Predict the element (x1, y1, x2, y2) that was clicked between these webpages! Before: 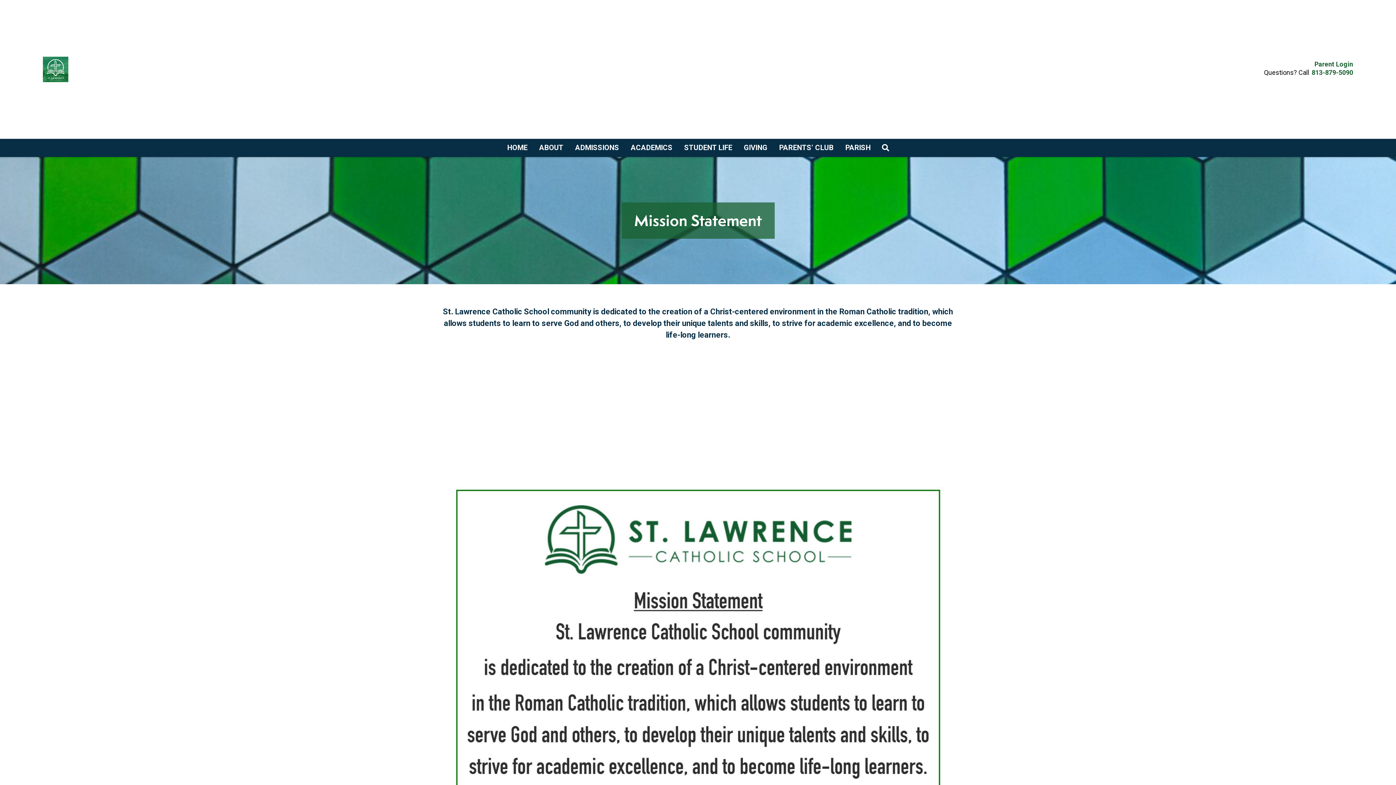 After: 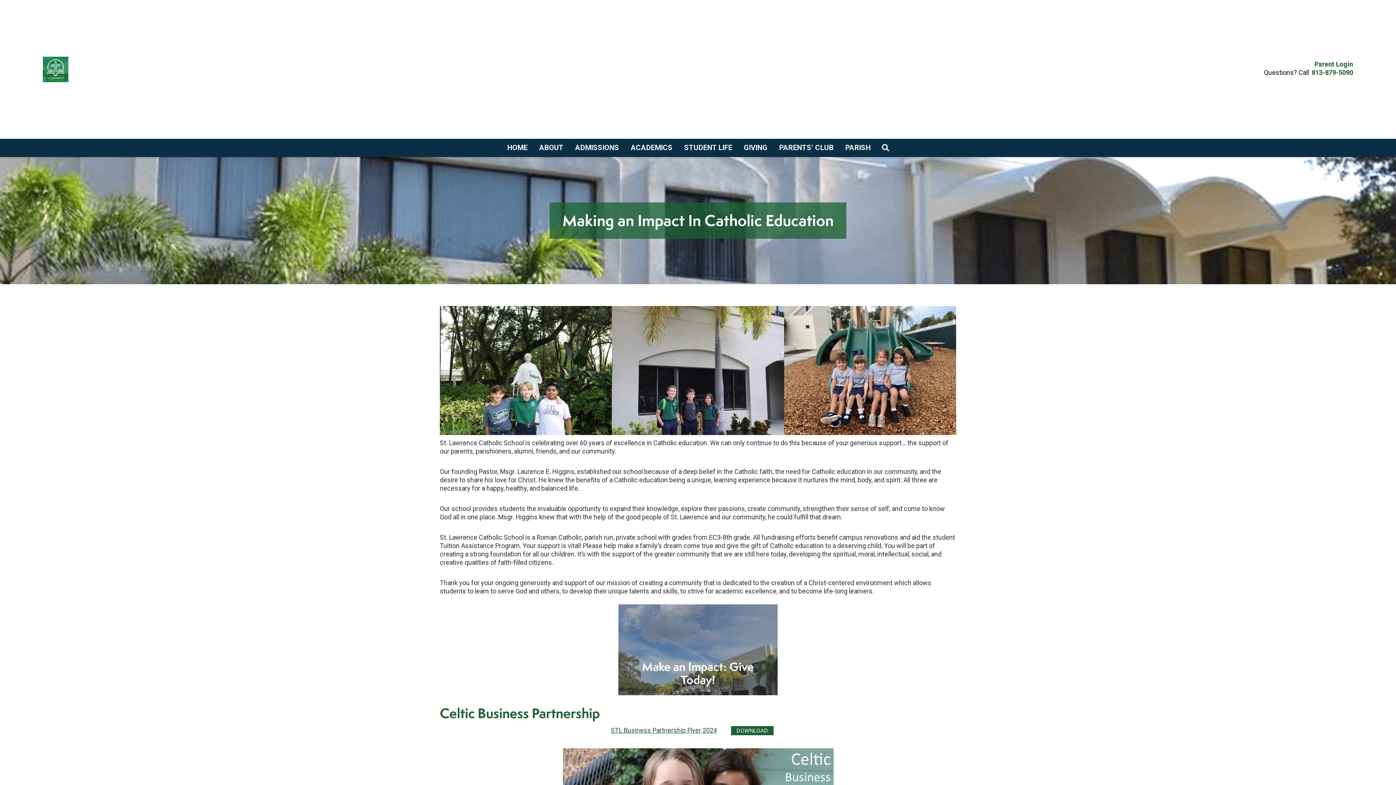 Action: label: GIVING bbox: (738, 138, 773, 157)